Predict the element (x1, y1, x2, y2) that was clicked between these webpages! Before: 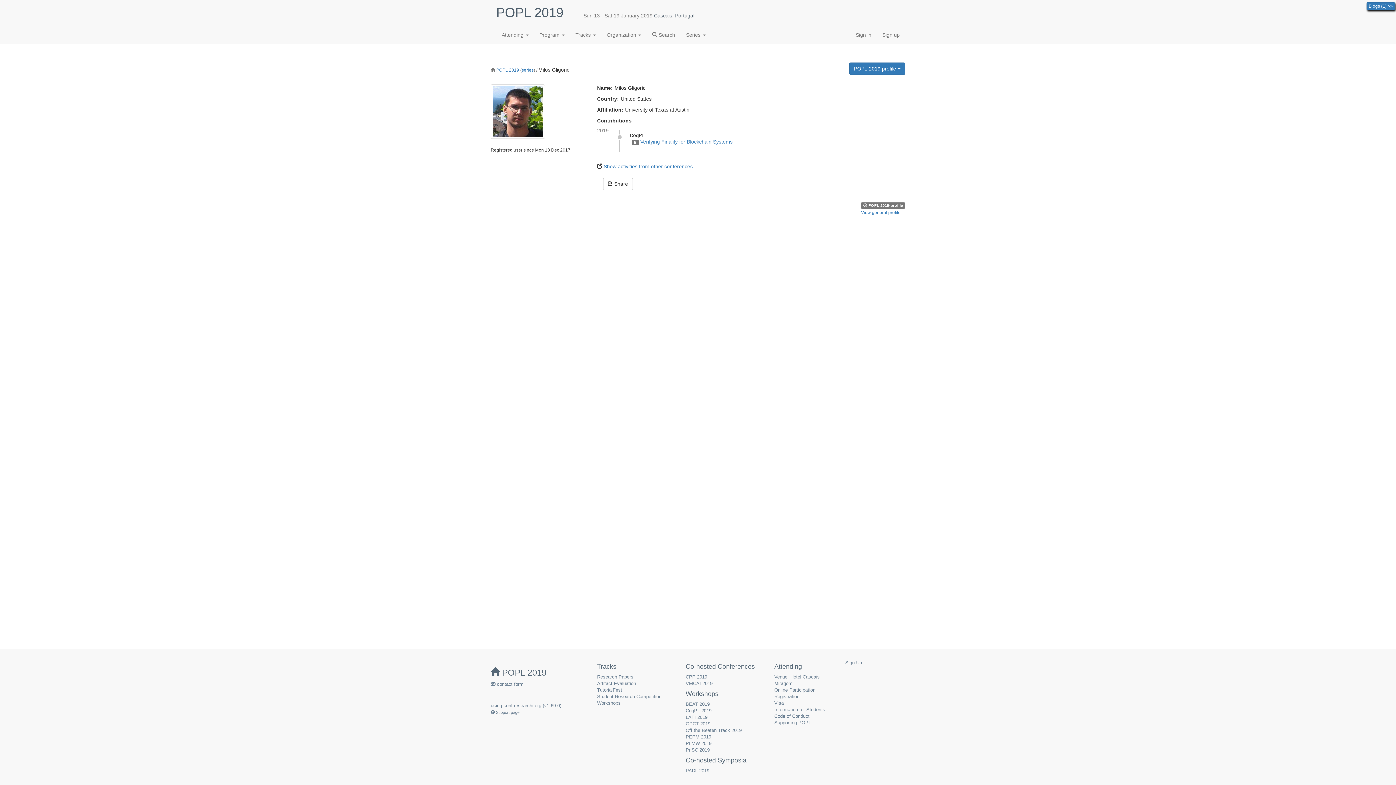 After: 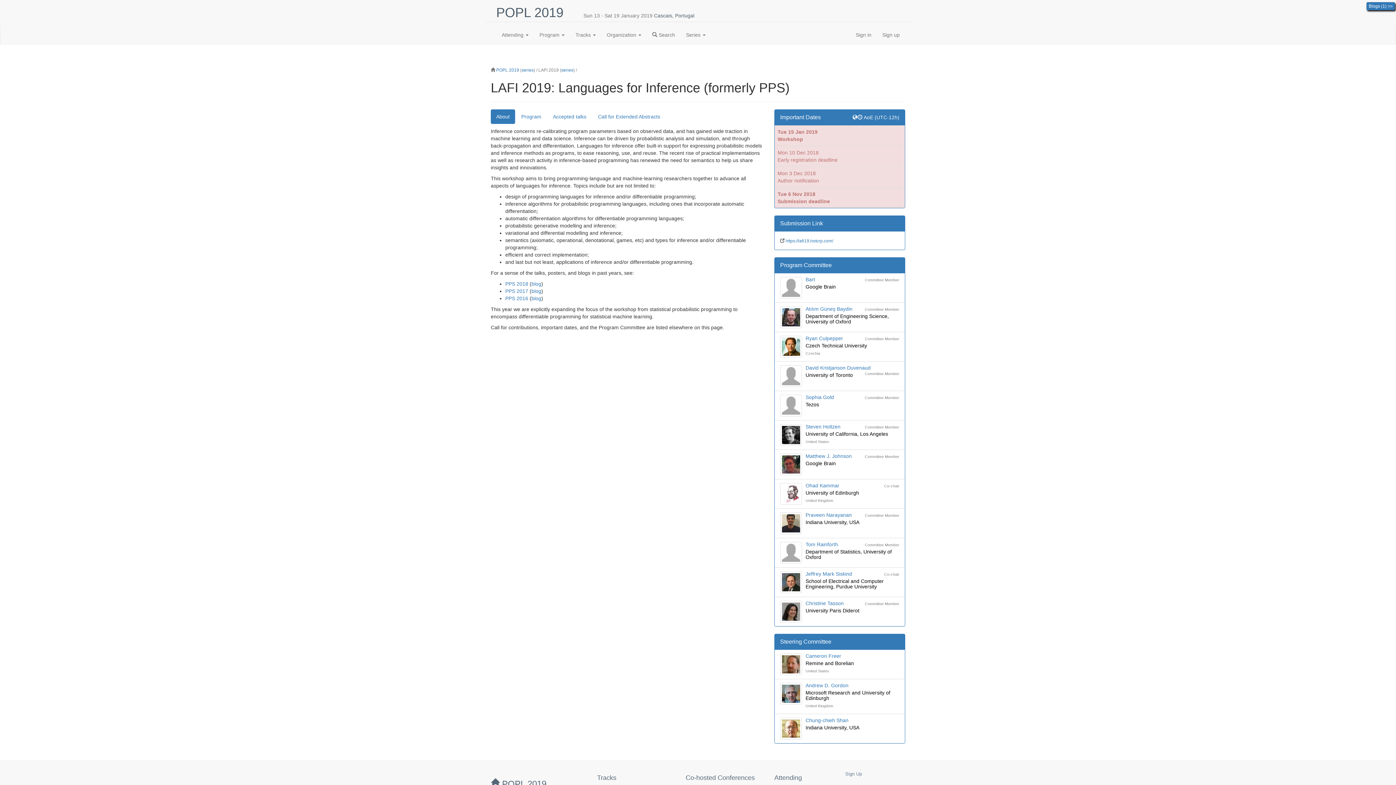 Action: bbox: (685, 714, 707, 720) label: LAFI 2019